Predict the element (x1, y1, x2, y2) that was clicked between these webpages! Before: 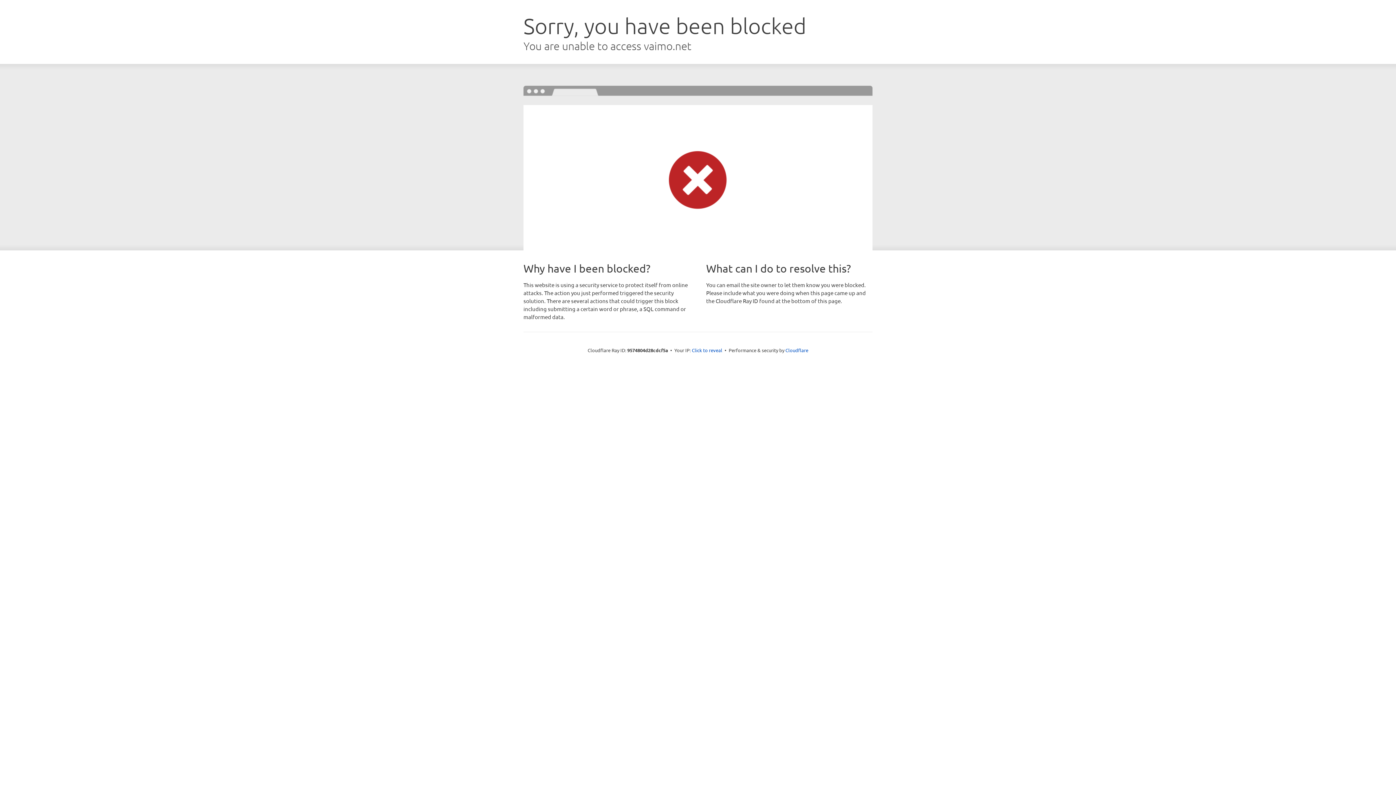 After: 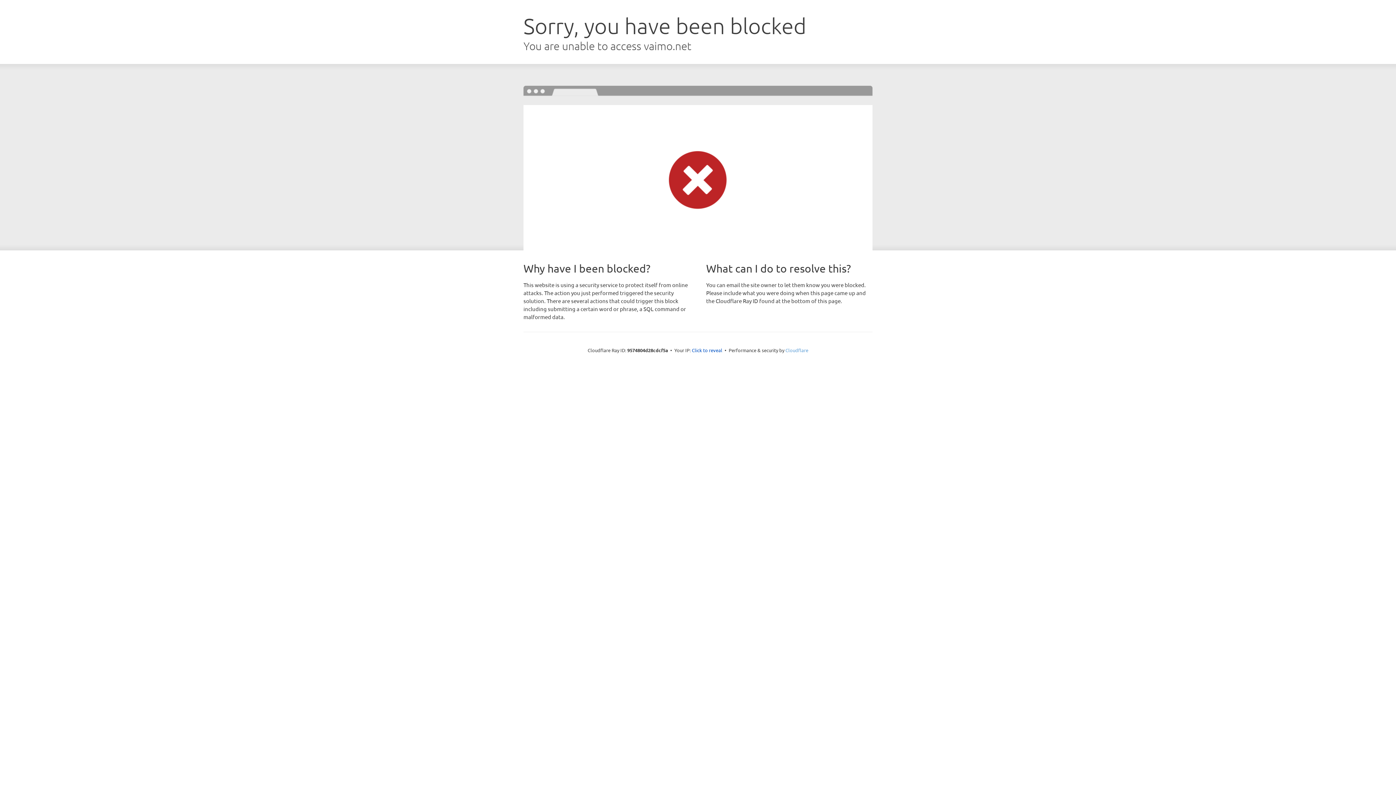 Action: bbox: (785, 347, 808, 353) label: Cloudflare